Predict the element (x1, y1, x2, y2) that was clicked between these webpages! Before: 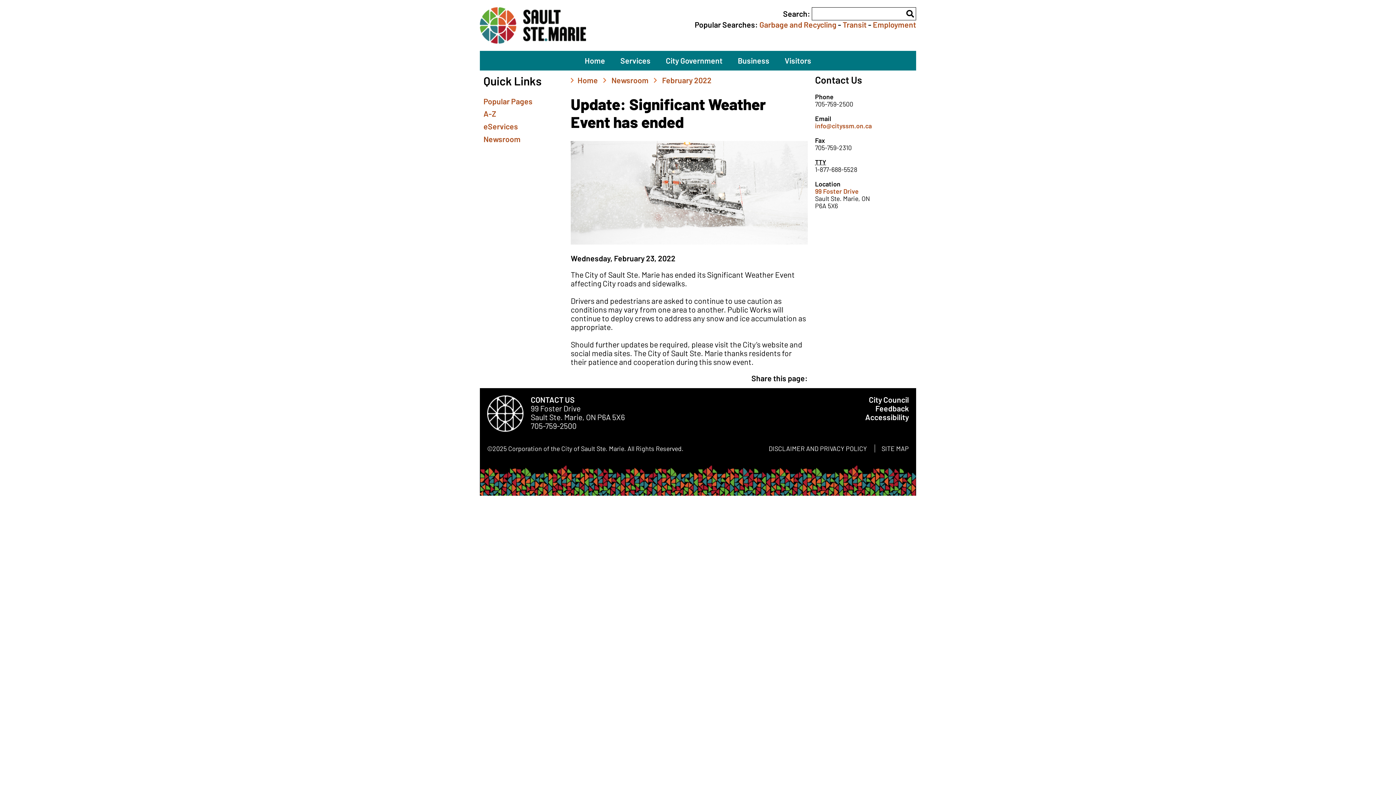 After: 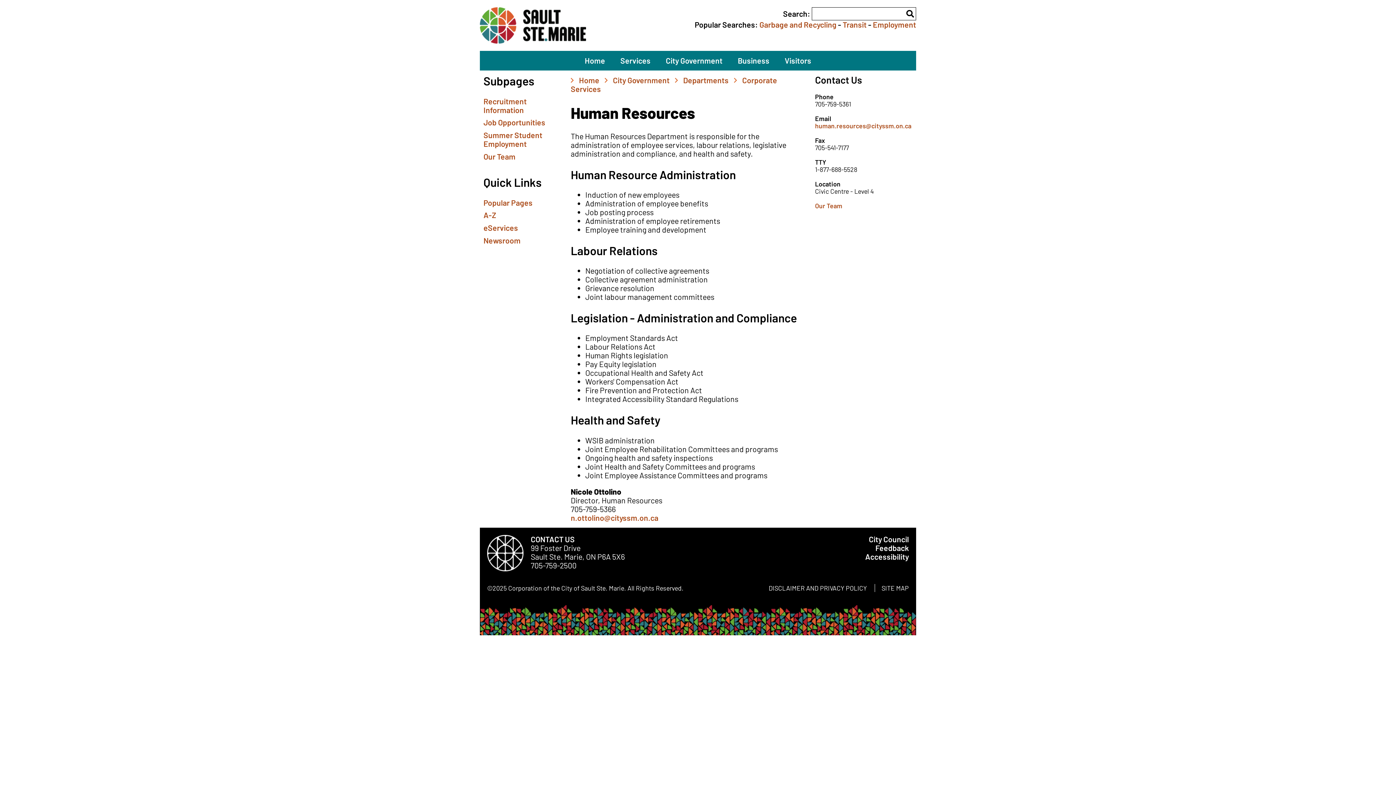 Action: bbox: (873, 20, 916, 29) label: Employment